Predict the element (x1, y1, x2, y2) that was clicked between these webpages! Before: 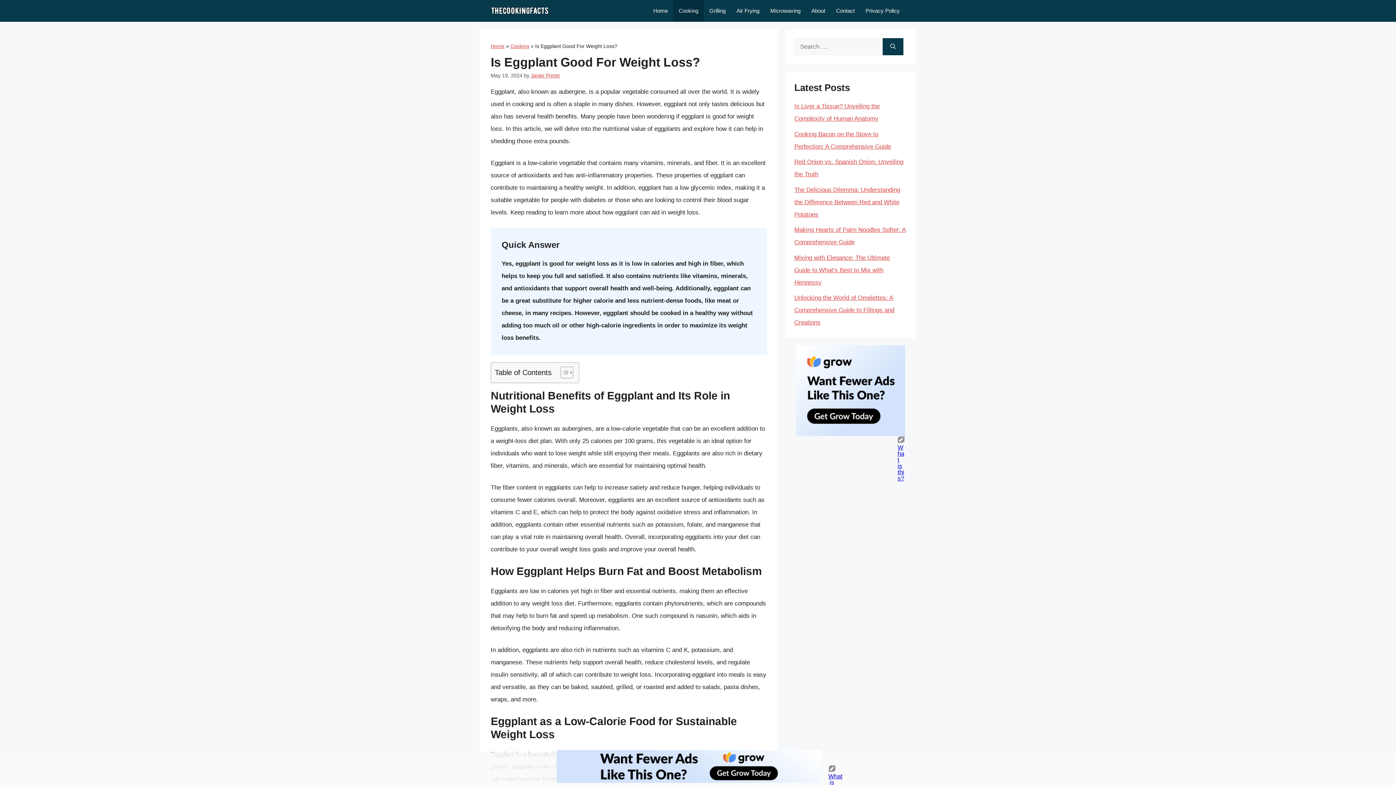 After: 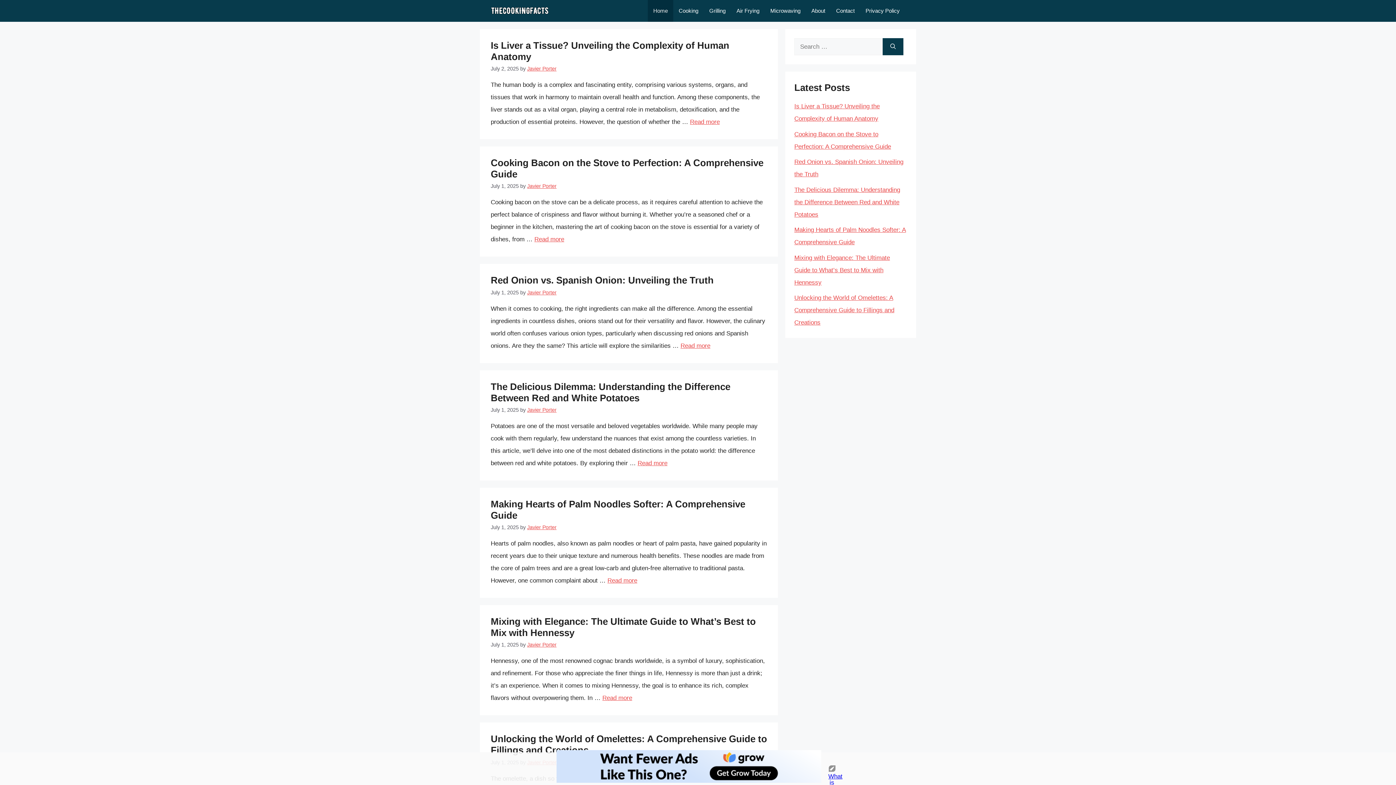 Action: label: Home bbox: (490, 43, 504, 49)